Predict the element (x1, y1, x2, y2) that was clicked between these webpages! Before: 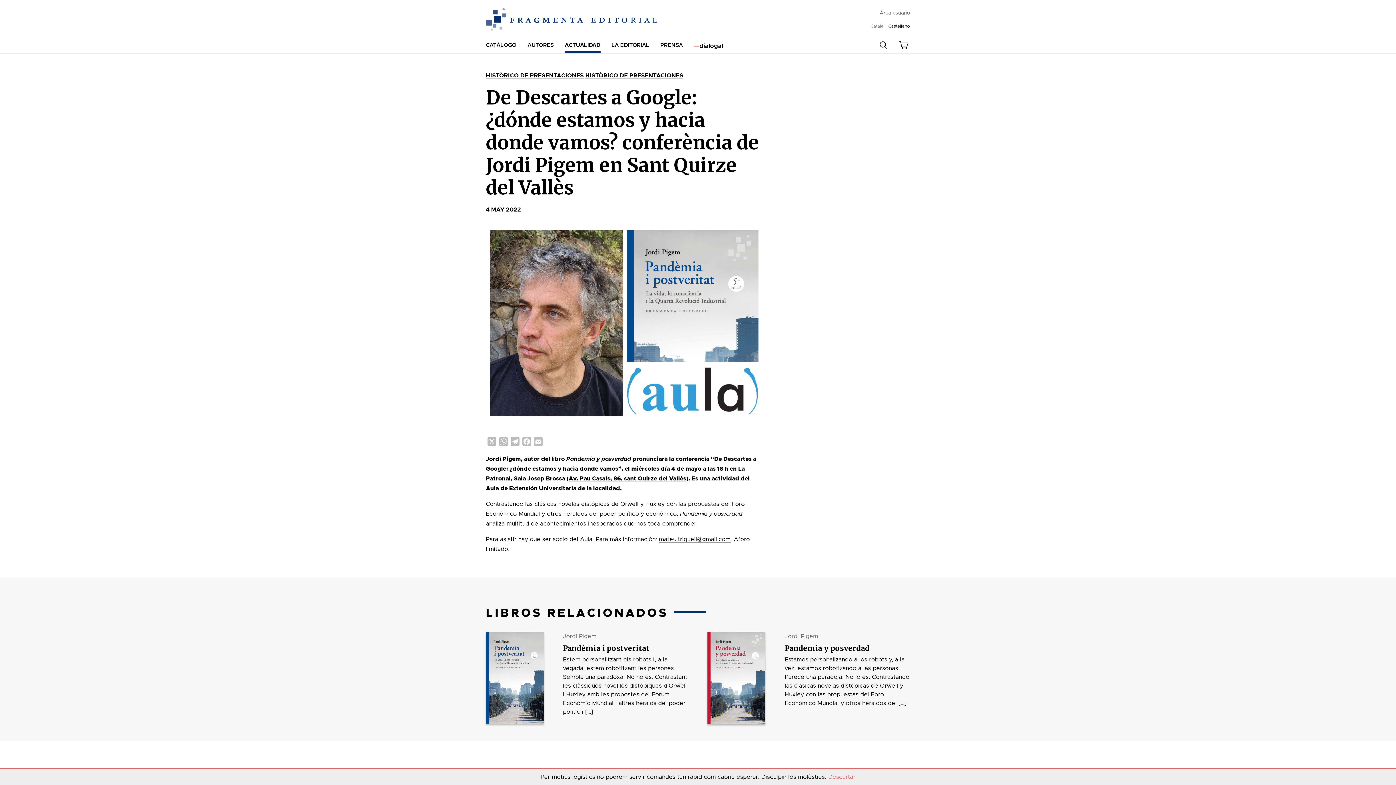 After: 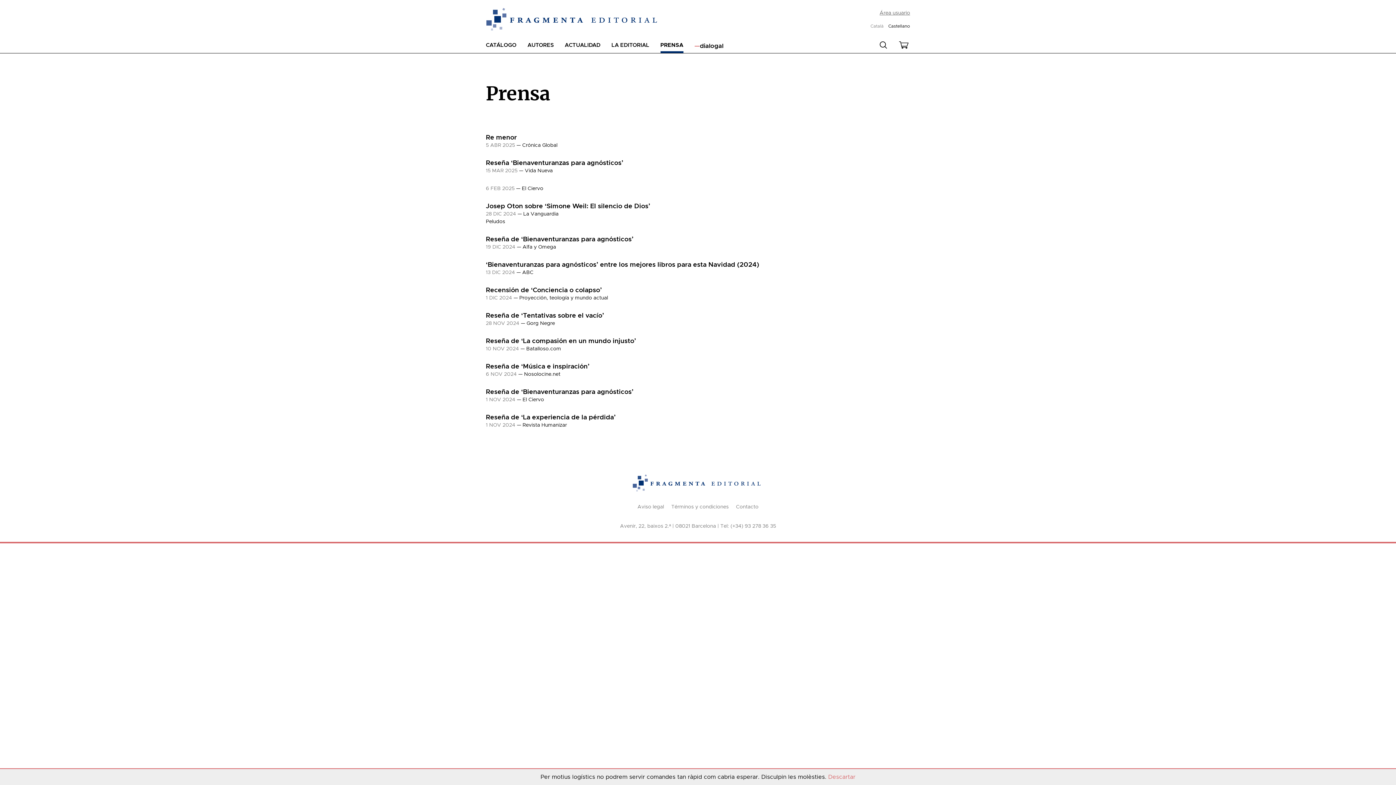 Action: bbox: (660, 41, 683, 53) label: PRENSA